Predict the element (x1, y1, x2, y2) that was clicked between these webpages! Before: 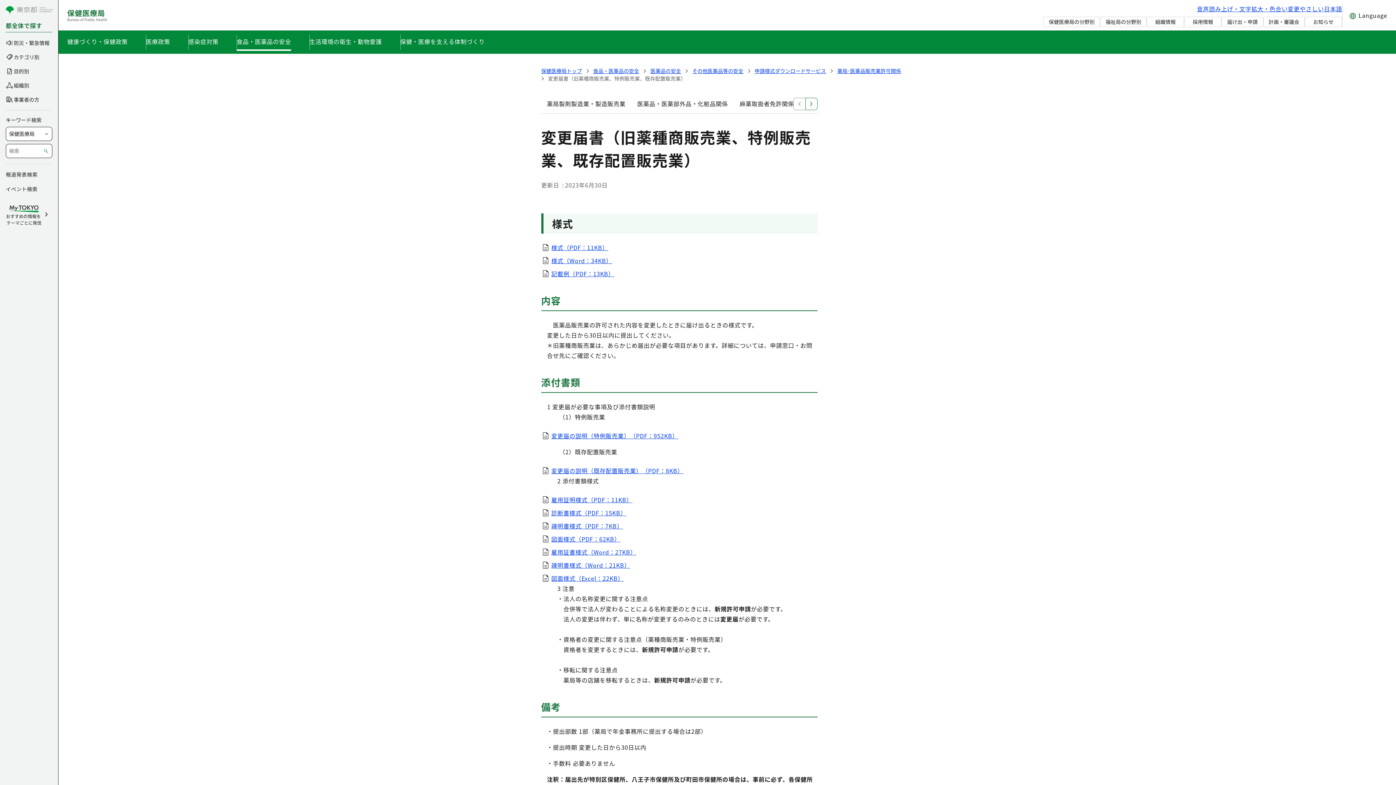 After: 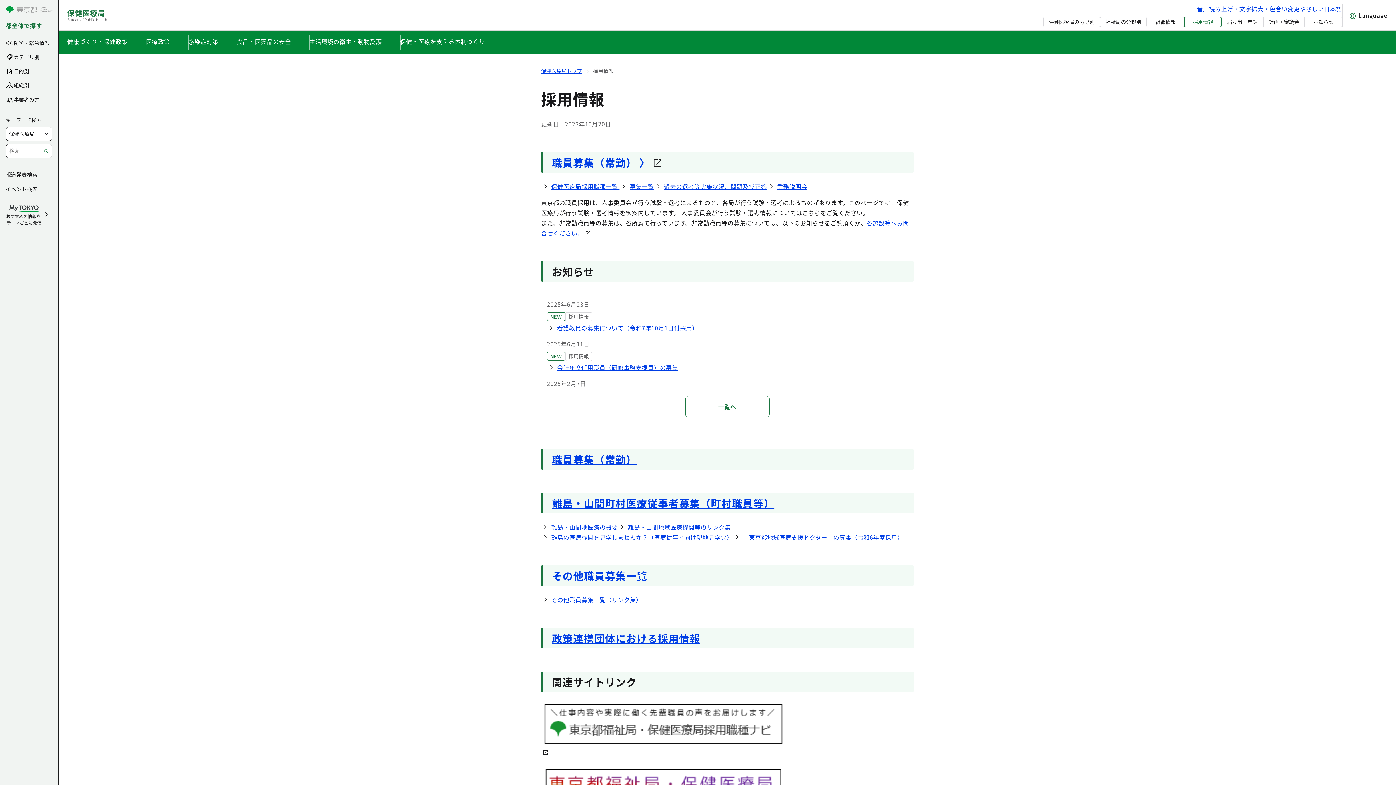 Action: bbox: (1184, 16, 1221, 27) label: 採用情報